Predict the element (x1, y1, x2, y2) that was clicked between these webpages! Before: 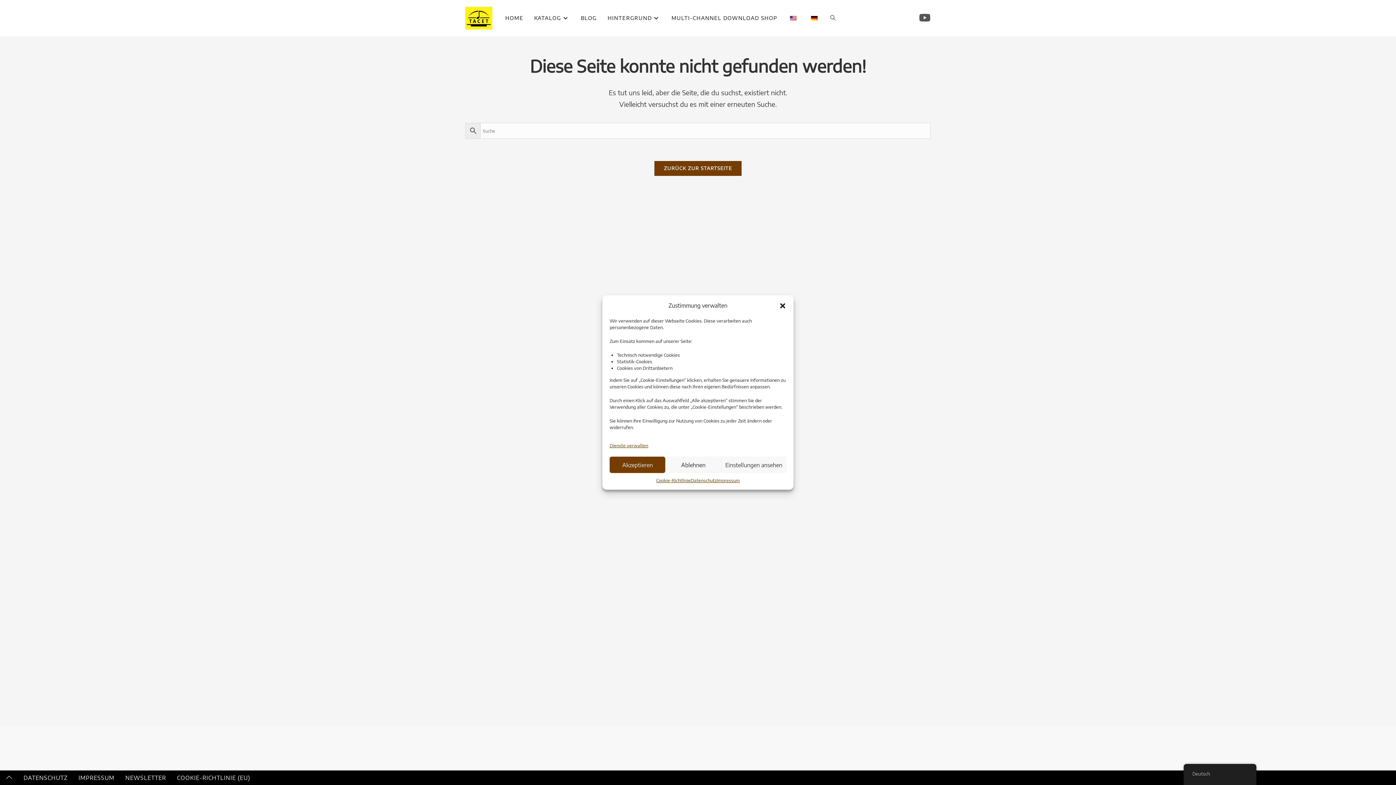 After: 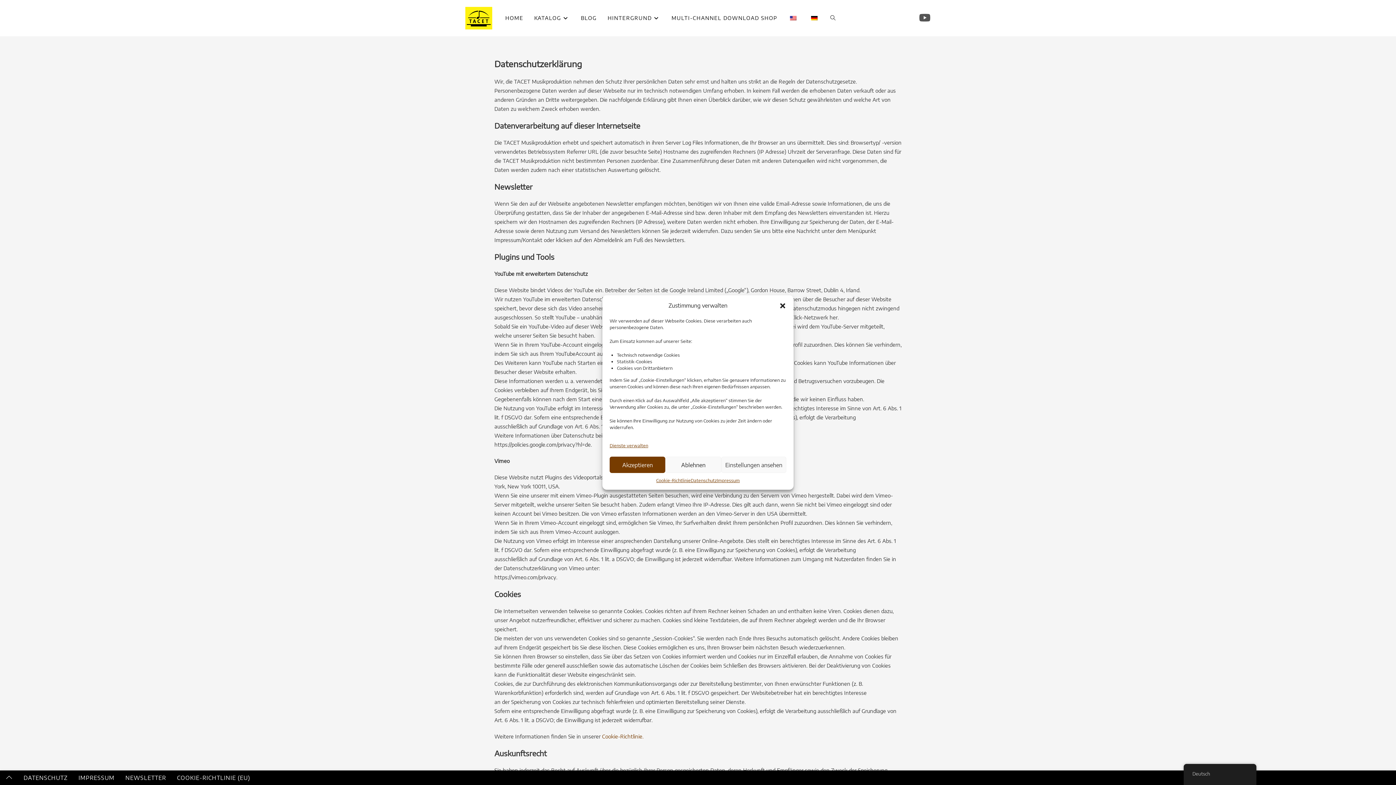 Action: bbox: (690, 476, 717, 484) label: Datenschutz